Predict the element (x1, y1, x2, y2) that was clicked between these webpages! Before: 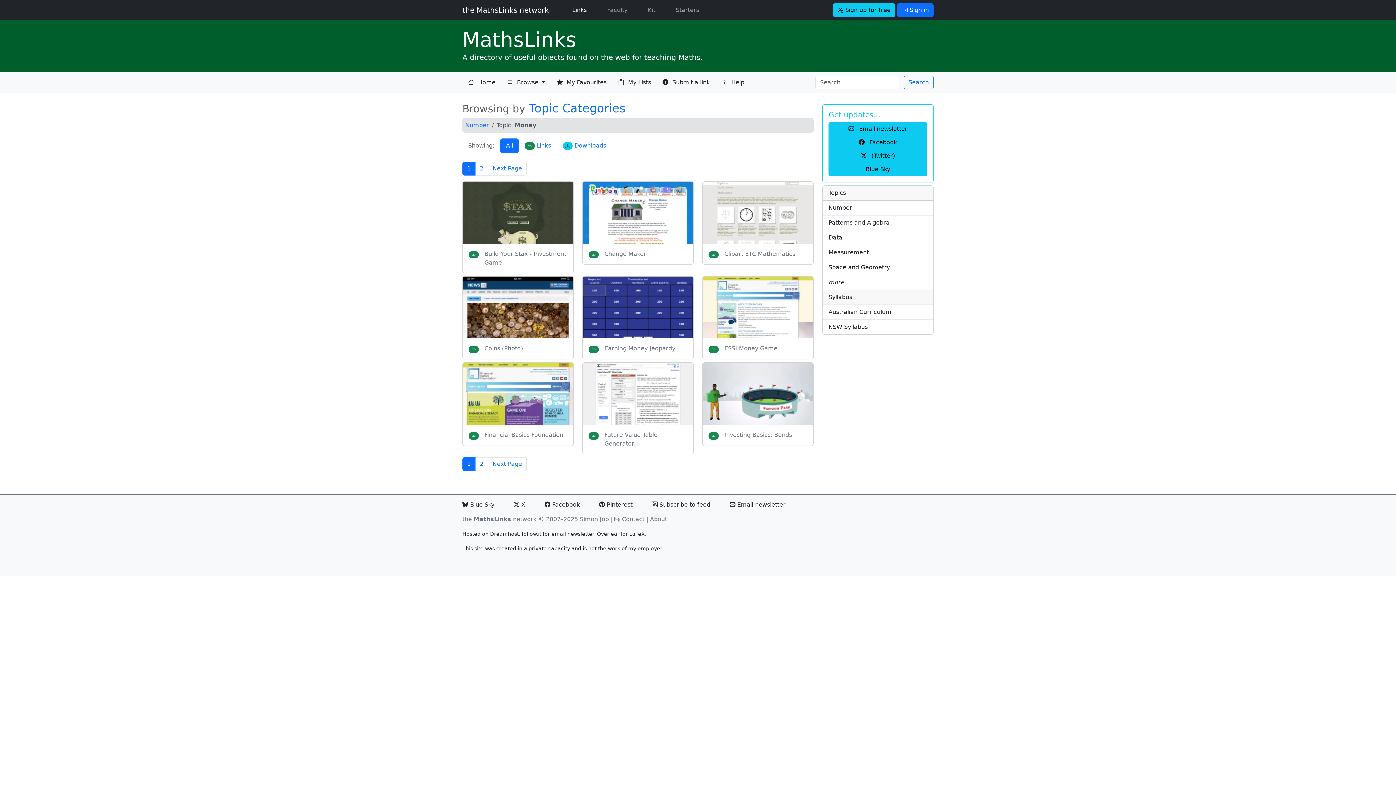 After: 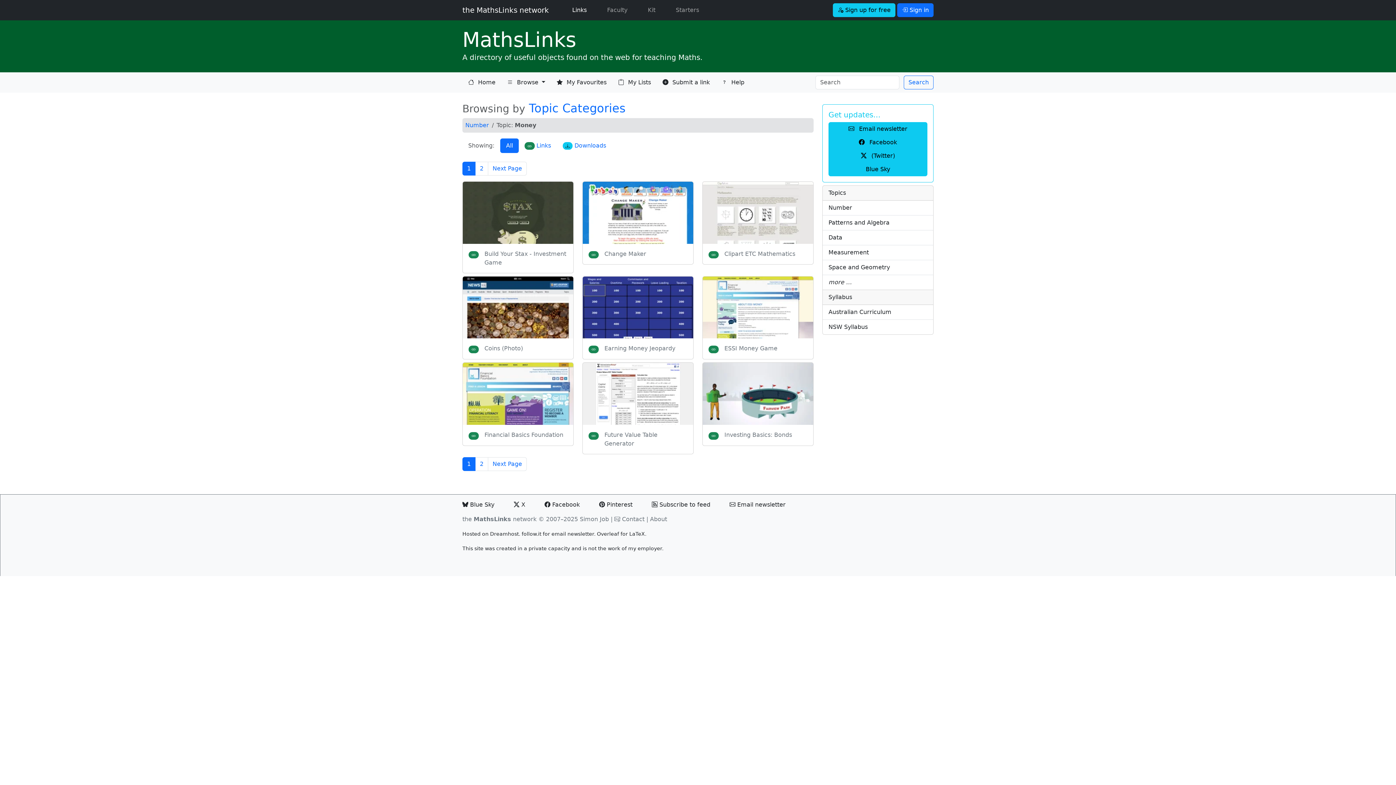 Action: bbox: (904, 75, 933, 89) label: Search